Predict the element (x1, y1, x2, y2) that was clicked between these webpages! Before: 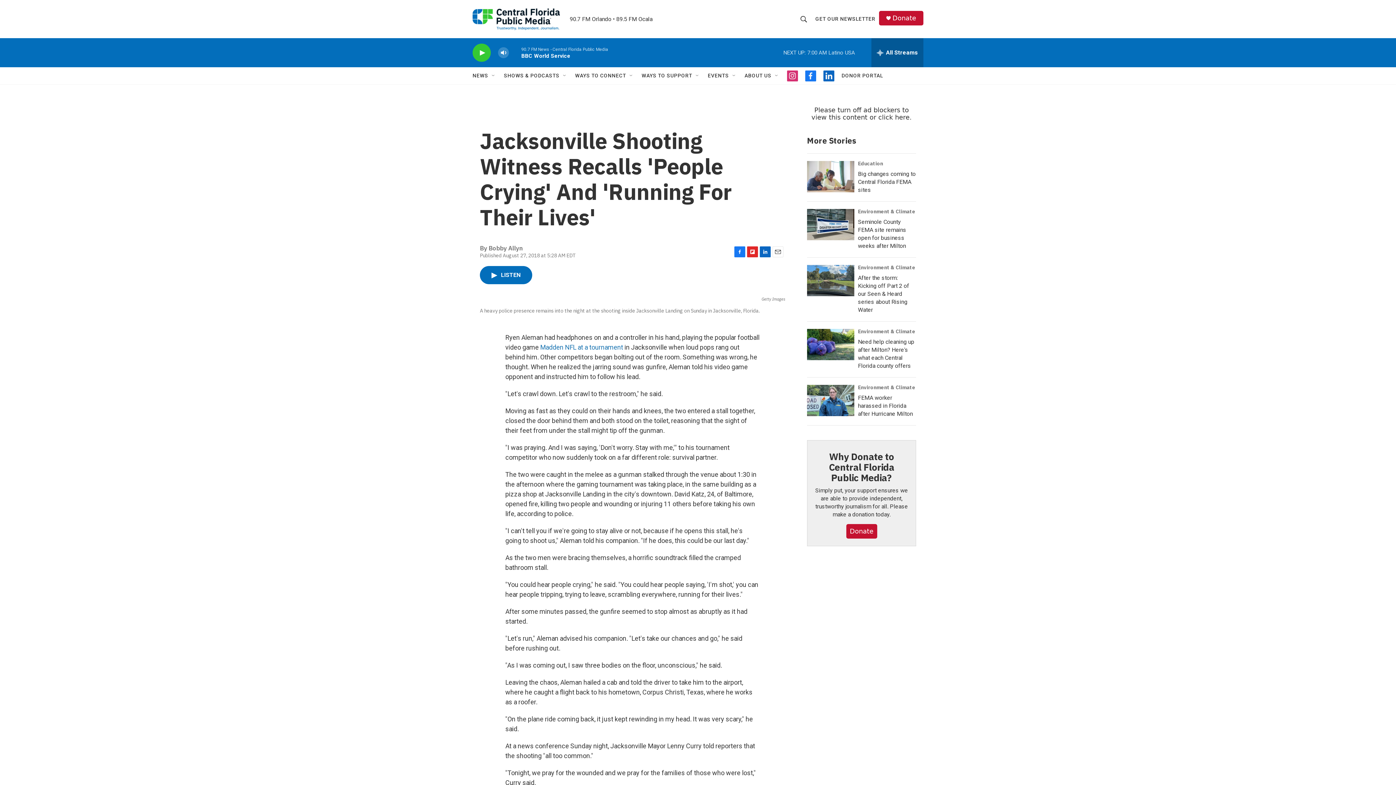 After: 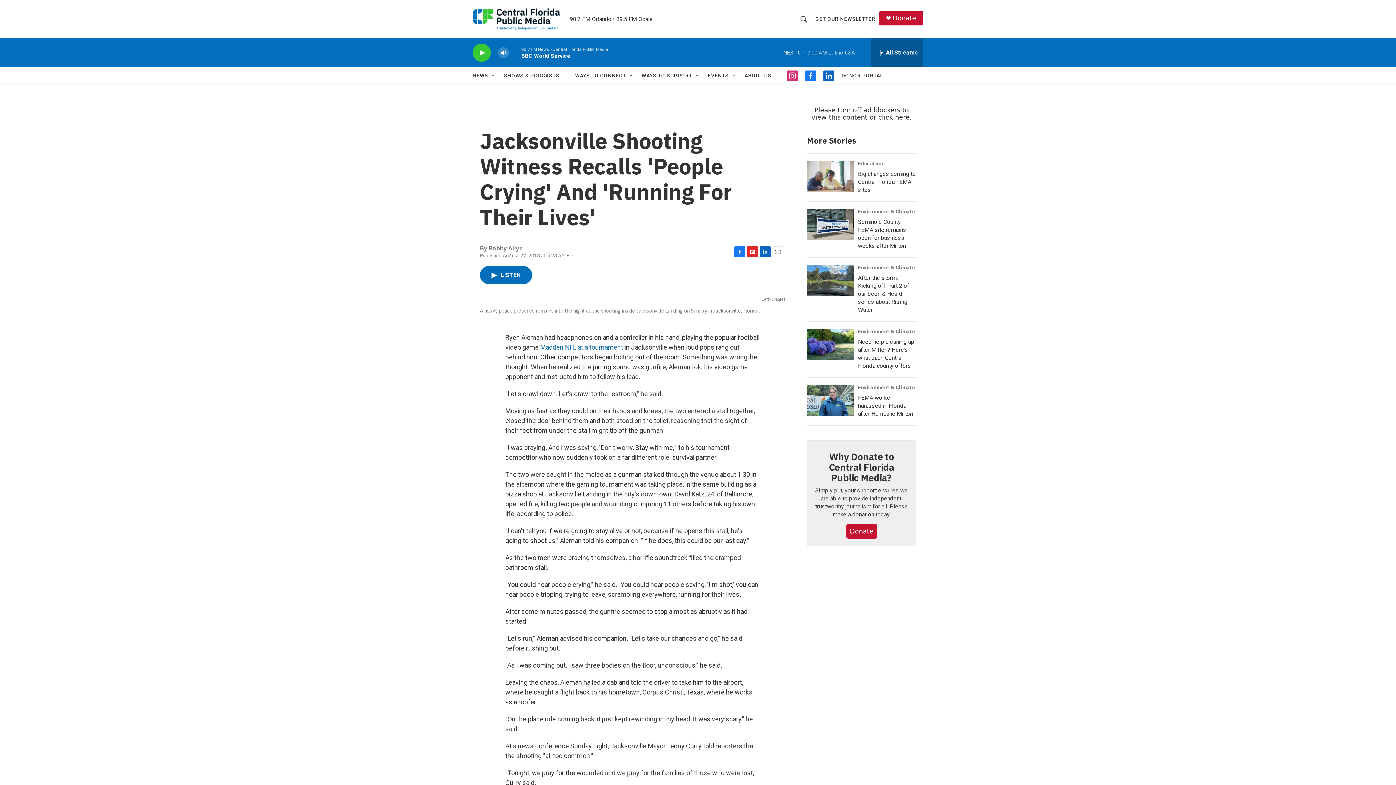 Action: label: Flipboard bbox: (747, 246, 758, 257)